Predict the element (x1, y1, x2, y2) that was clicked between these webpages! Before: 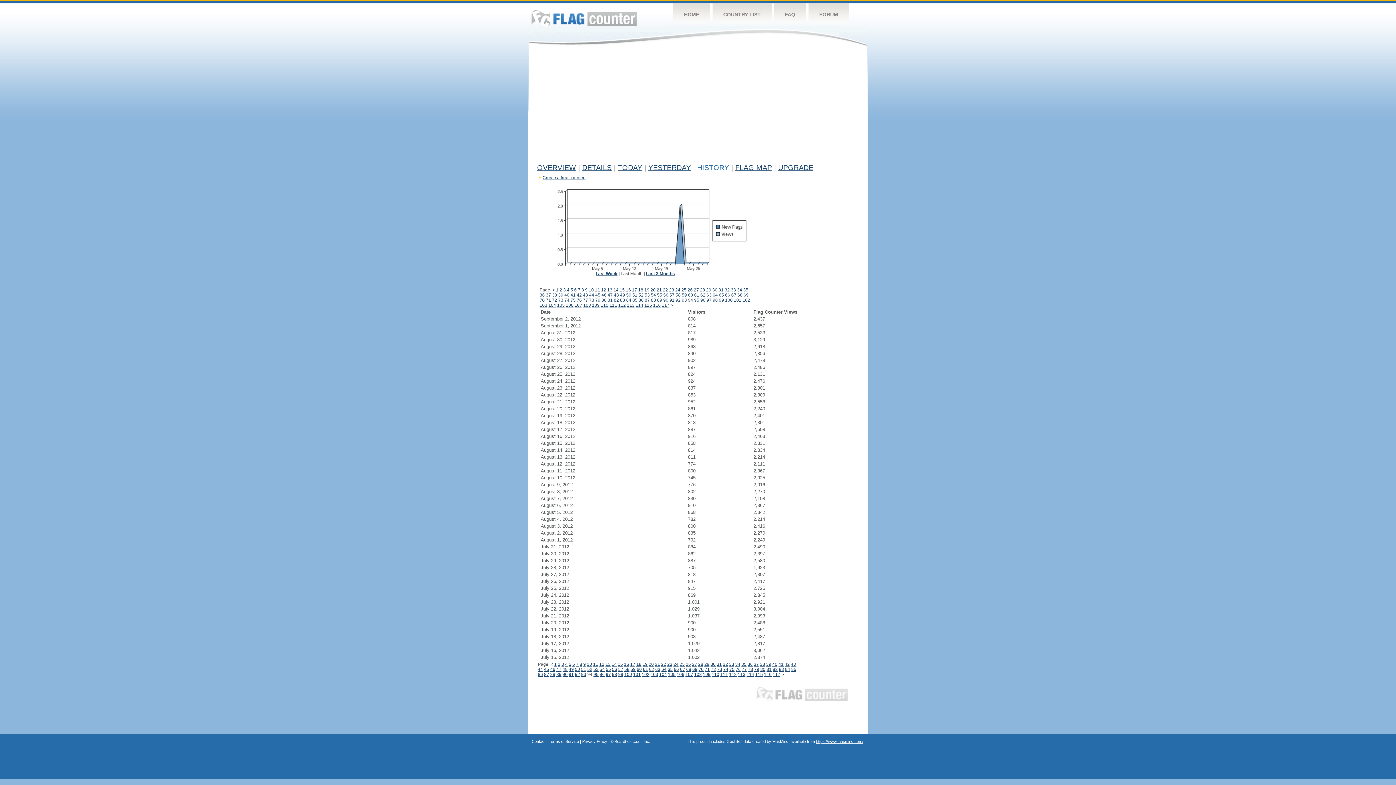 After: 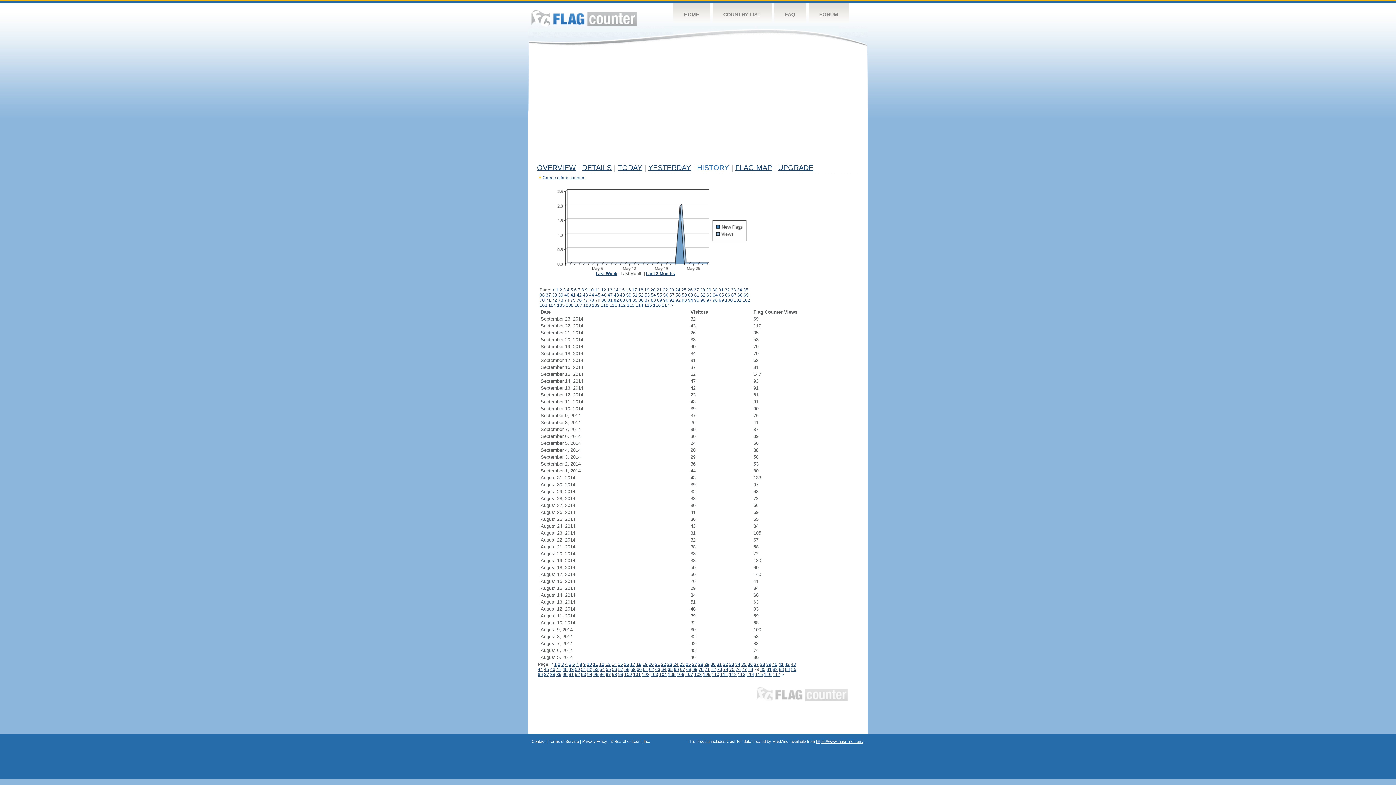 Action: label: 79 bbox: (754, 667, 759, 672)